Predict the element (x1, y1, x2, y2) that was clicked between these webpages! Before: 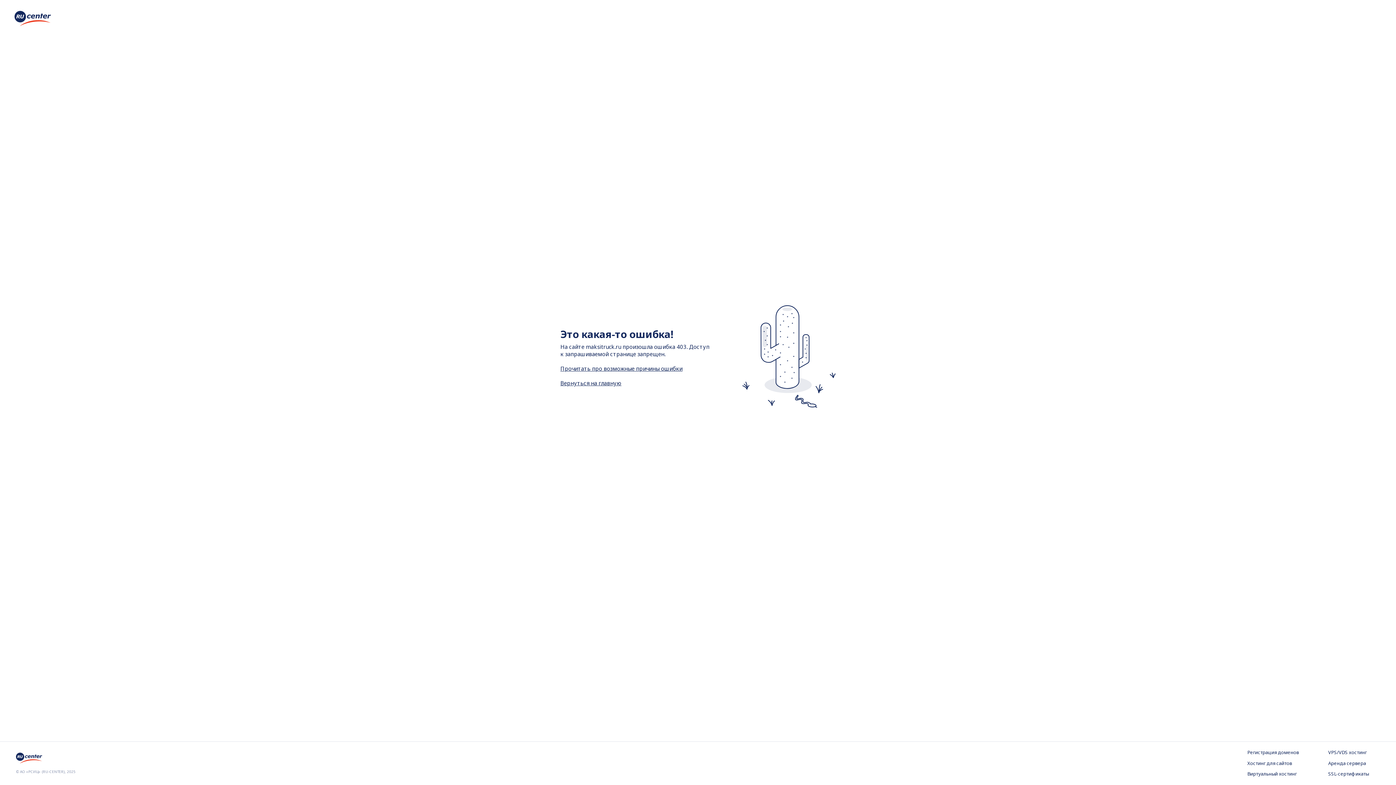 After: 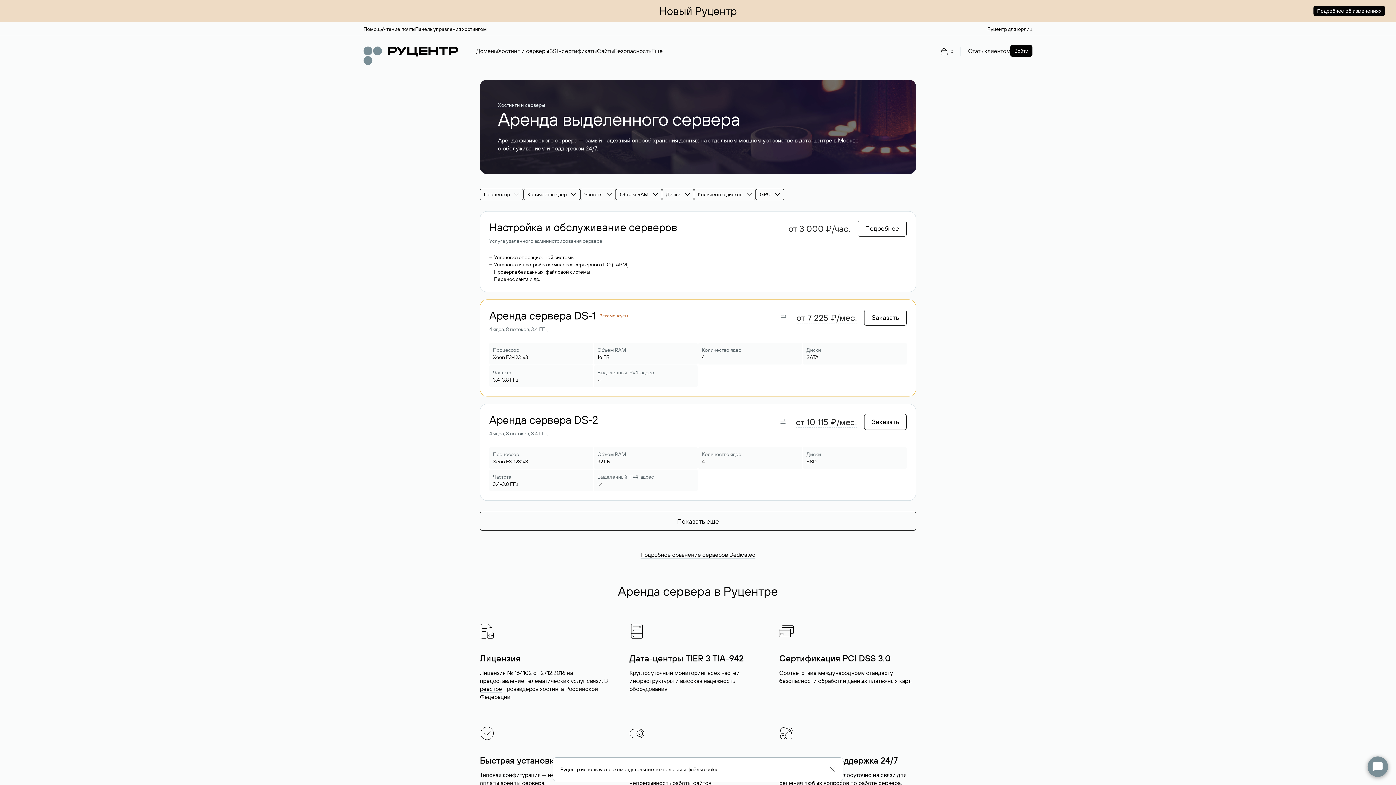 Action: label: Аренда сервера bbox: (1328, 760, 1380, 767)